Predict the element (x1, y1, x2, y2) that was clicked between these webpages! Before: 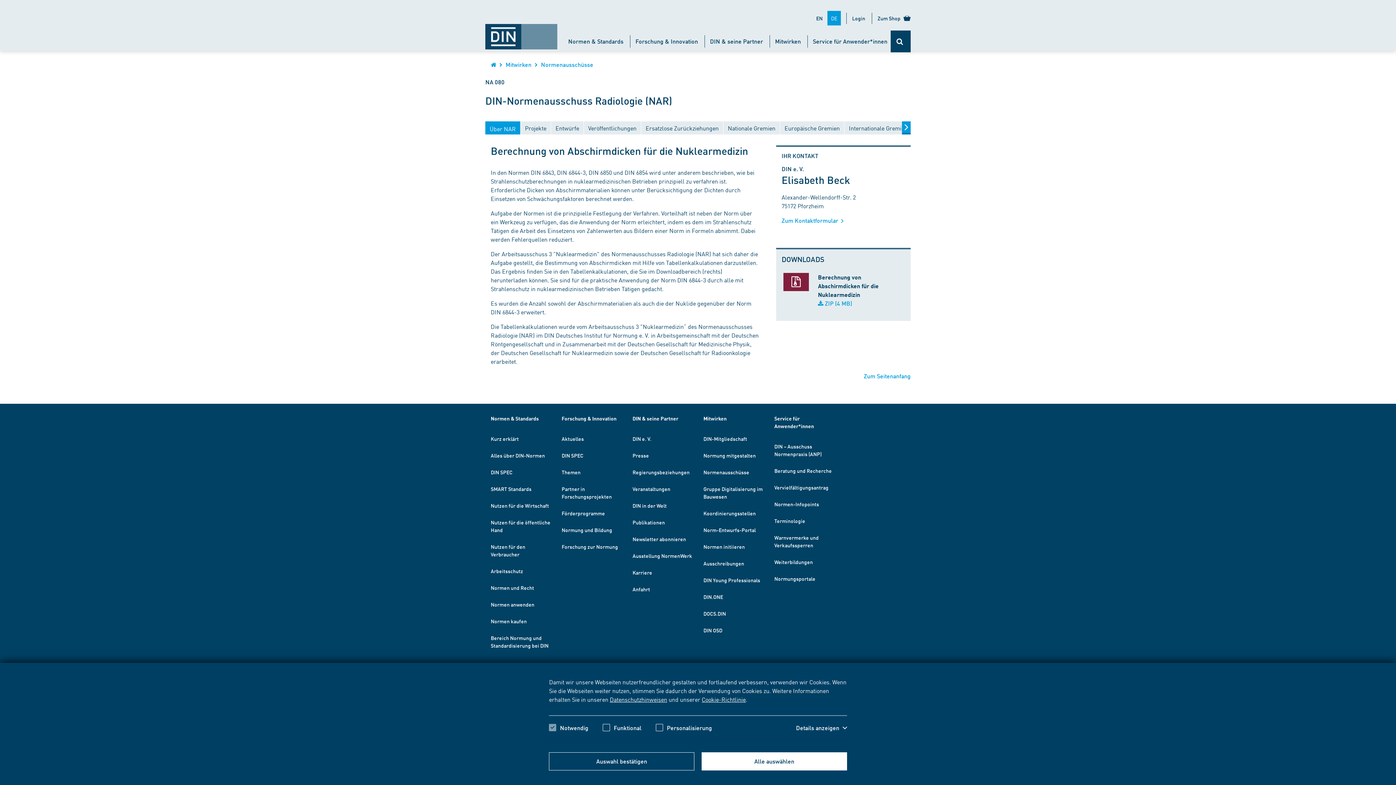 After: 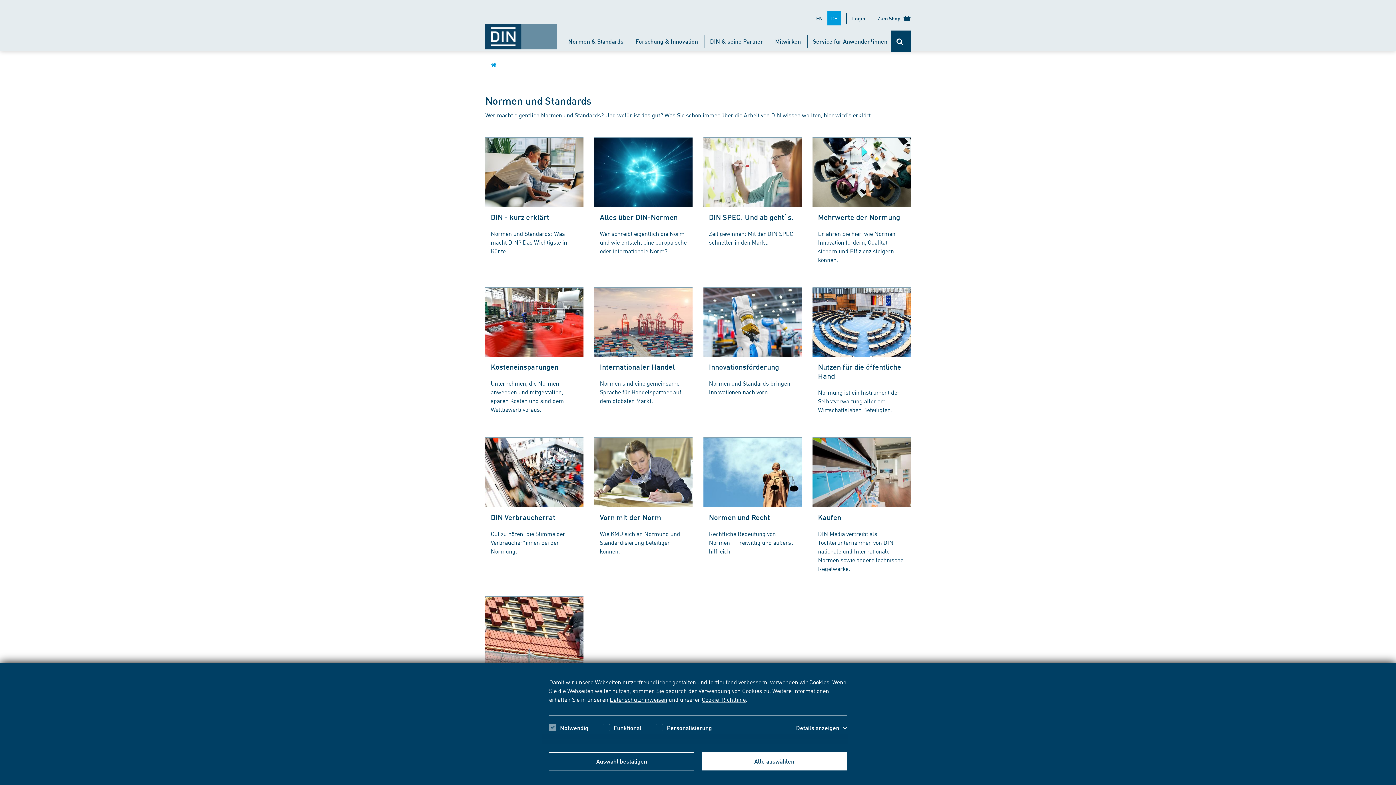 Action: label: Normen & Standards bbox: (490, 415, 538, 421)